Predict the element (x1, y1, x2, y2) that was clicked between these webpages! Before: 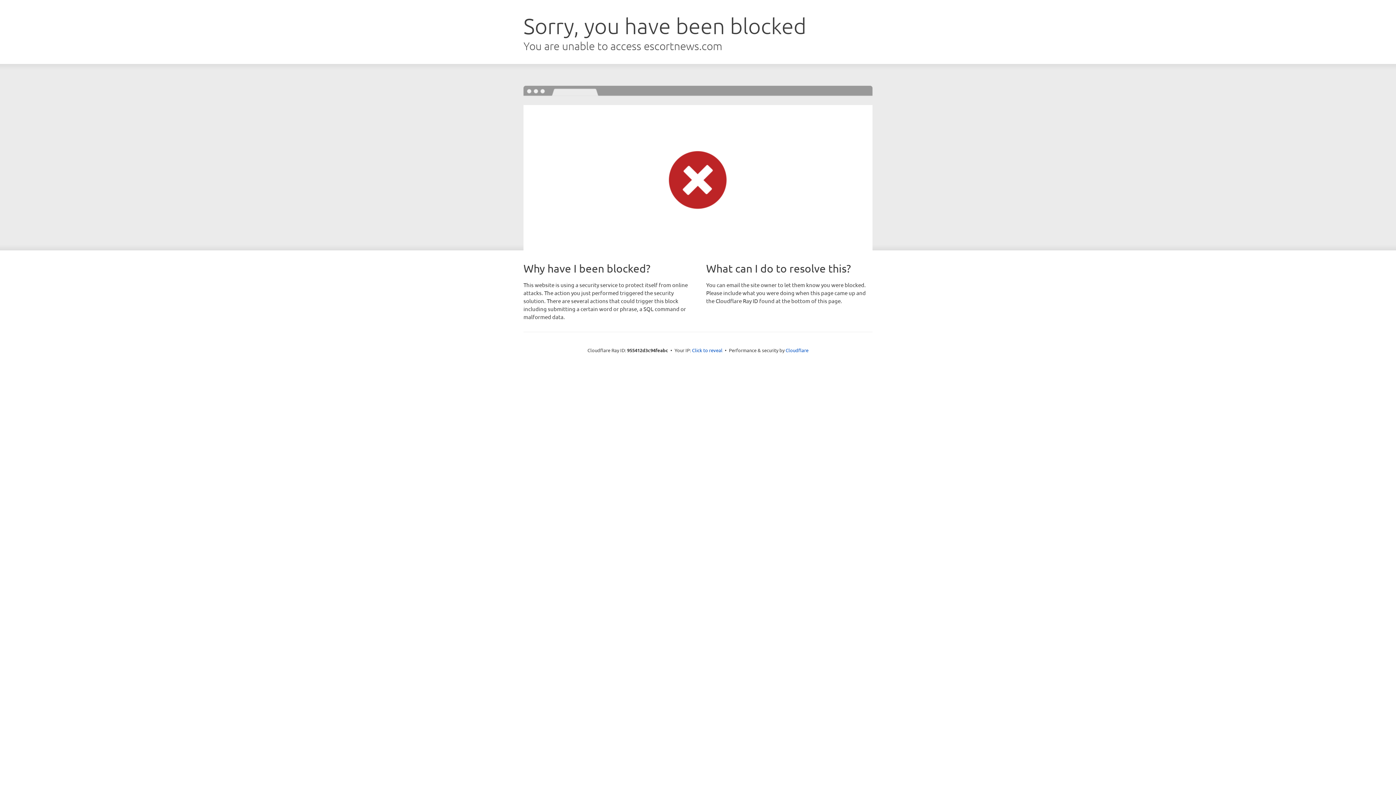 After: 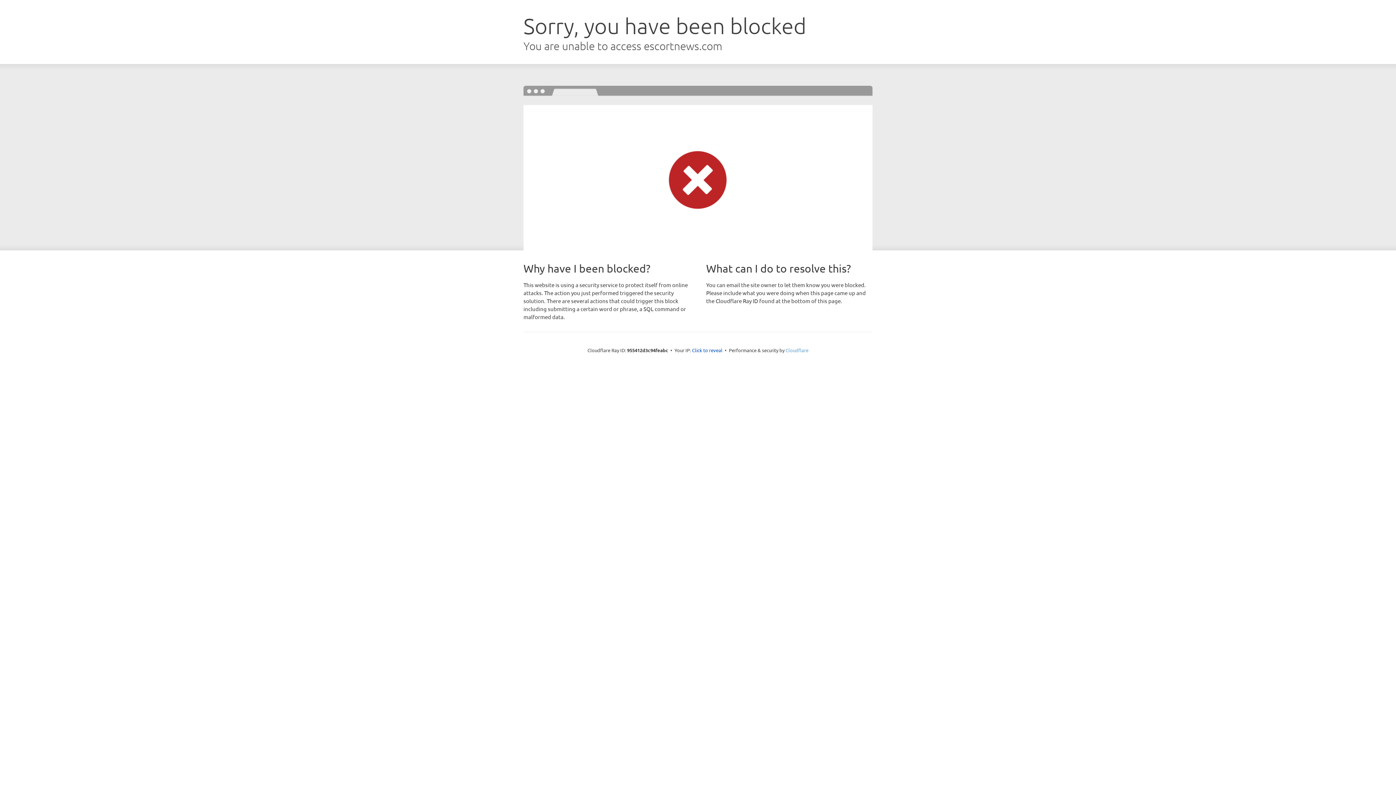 Action: label: Cloudflare bbox: (785, 347, 808, 353)